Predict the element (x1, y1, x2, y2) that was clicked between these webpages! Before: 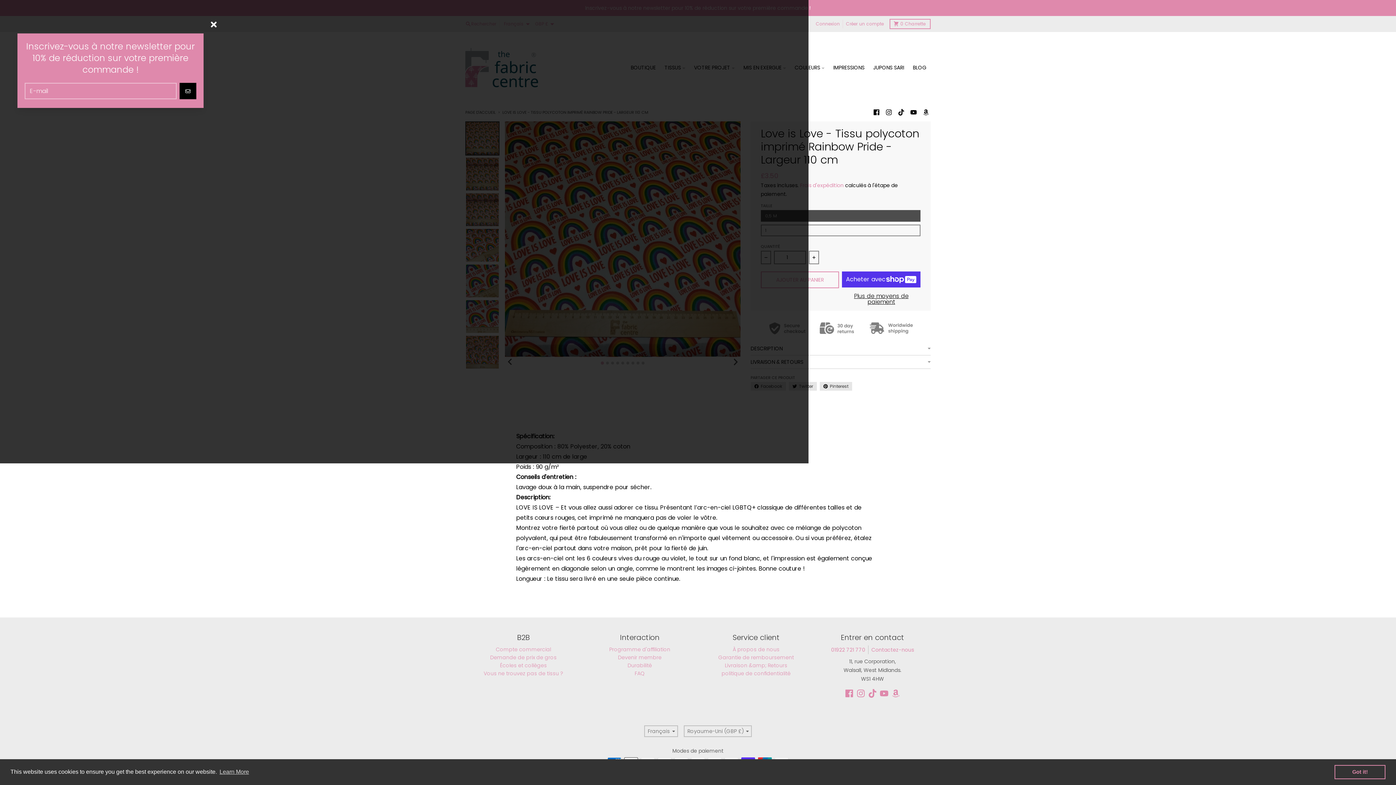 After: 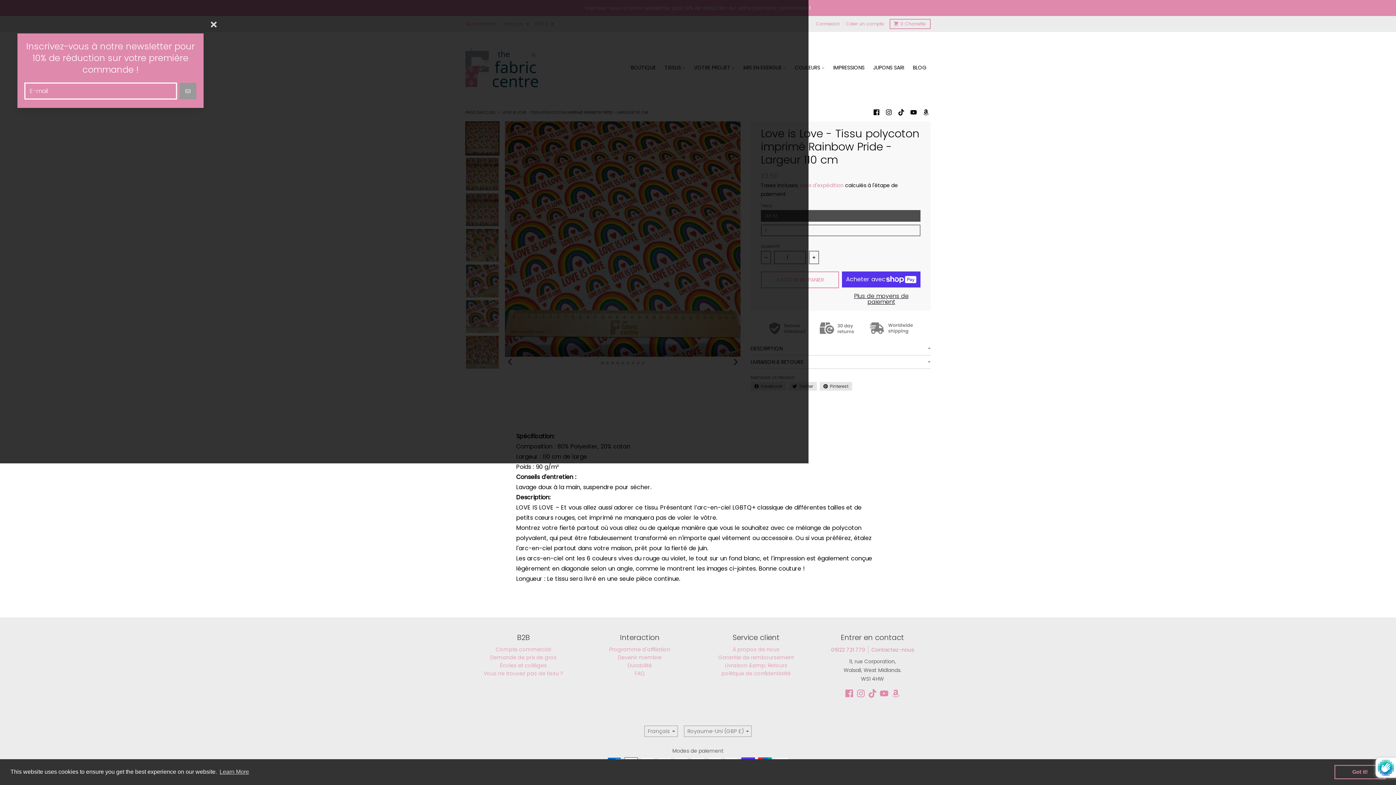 Action: bbox: (179, 81, 196, 97) label: S'INSCRIRE